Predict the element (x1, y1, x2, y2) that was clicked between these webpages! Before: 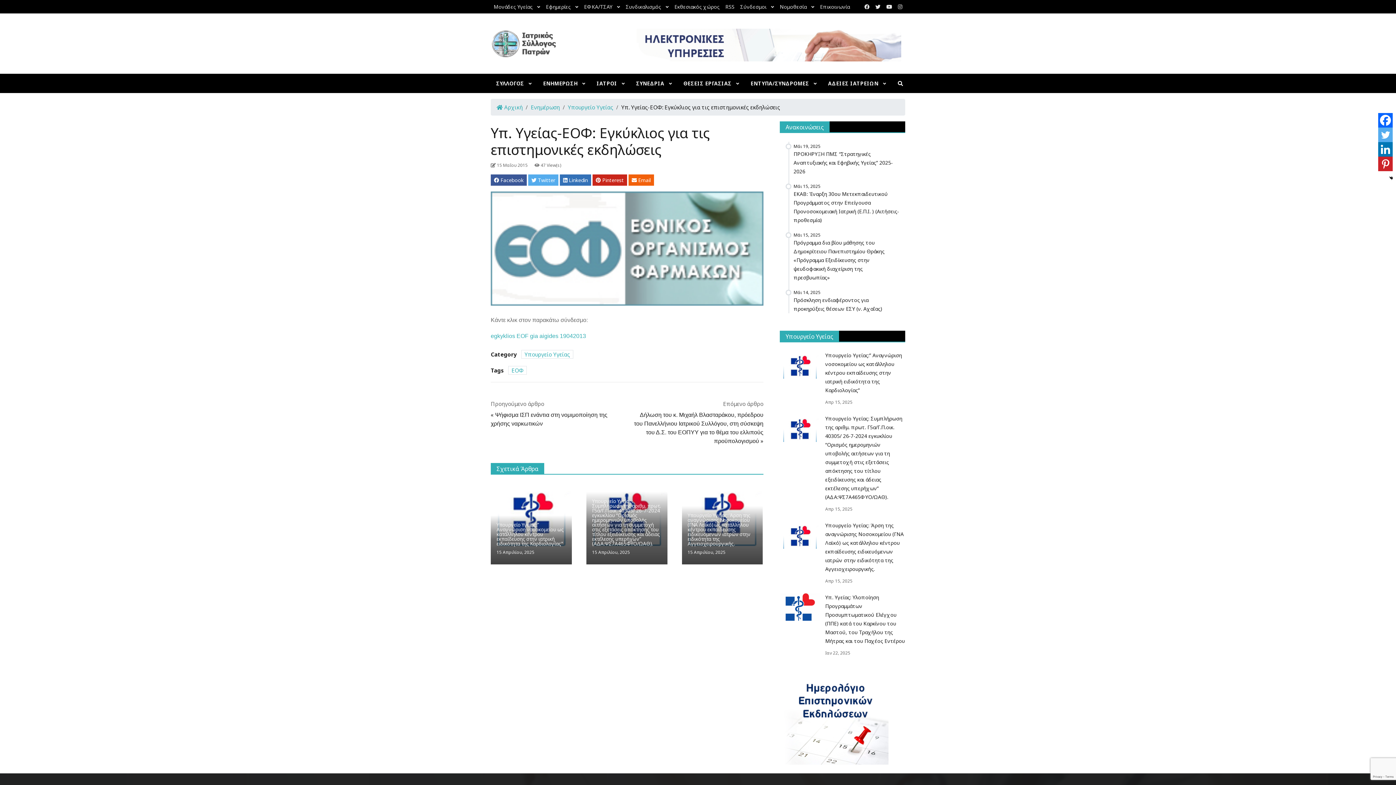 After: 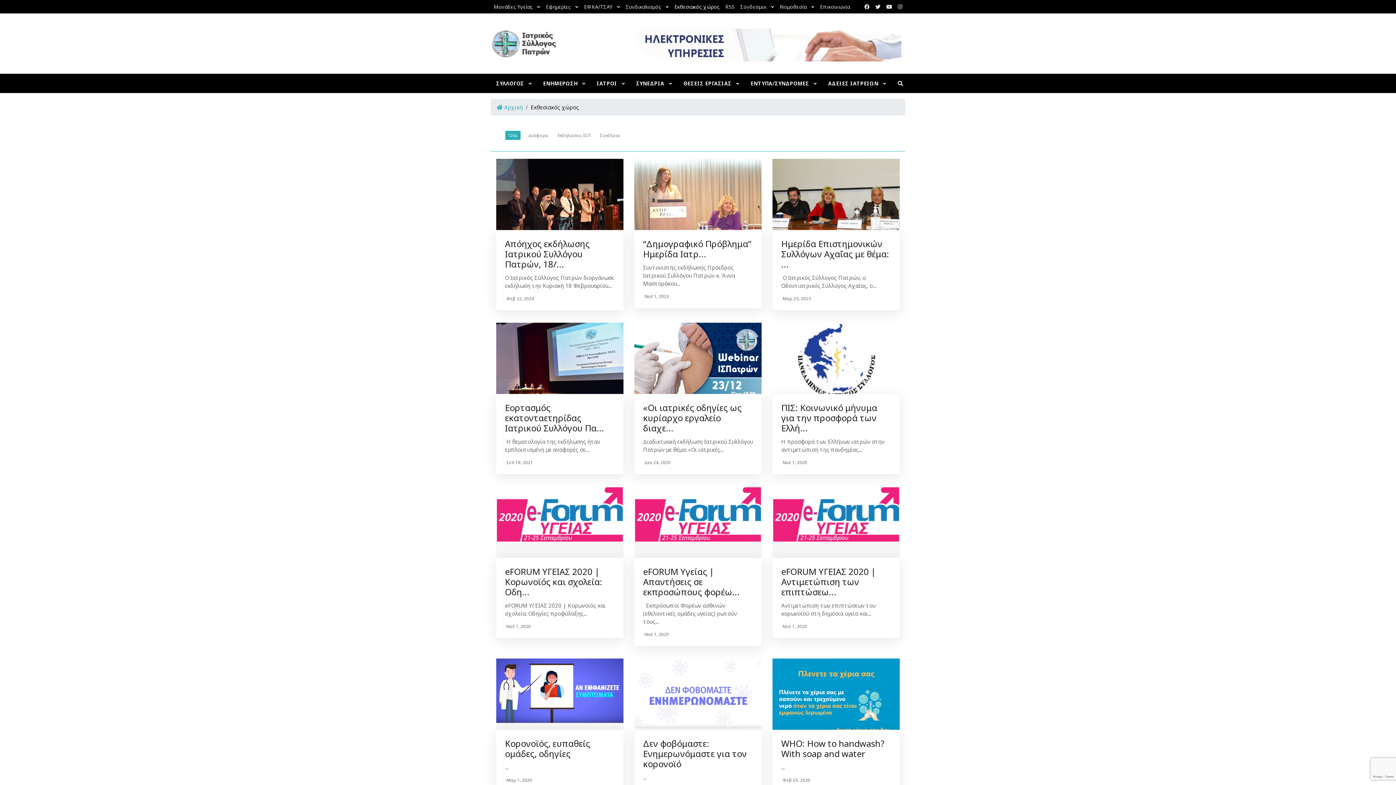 Action: label: Eκθεσιακός χώρος bbox: (671, 0, 722, 13)